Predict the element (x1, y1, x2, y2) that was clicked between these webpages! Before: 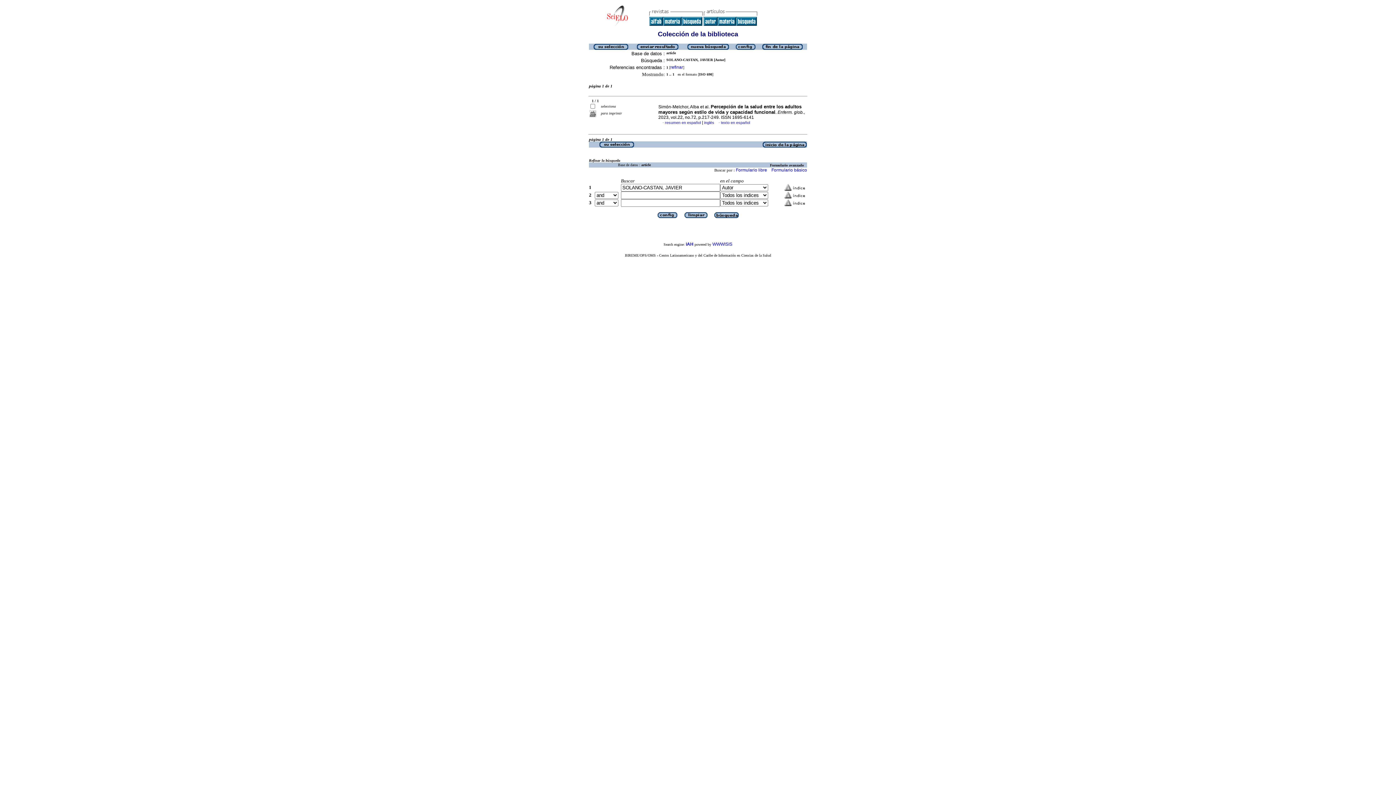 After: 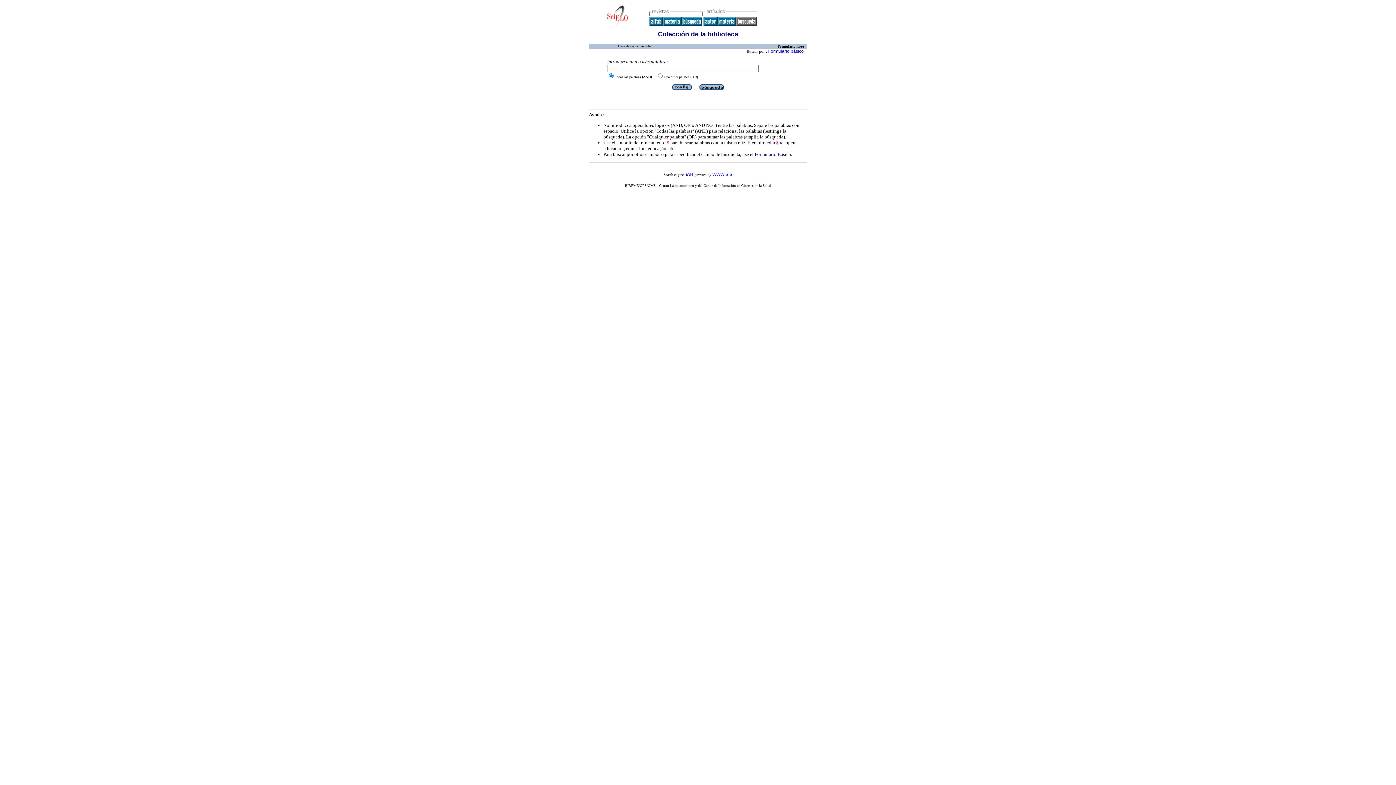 Action: label: Formulario libre bbox: (736, 167, 767, 172)